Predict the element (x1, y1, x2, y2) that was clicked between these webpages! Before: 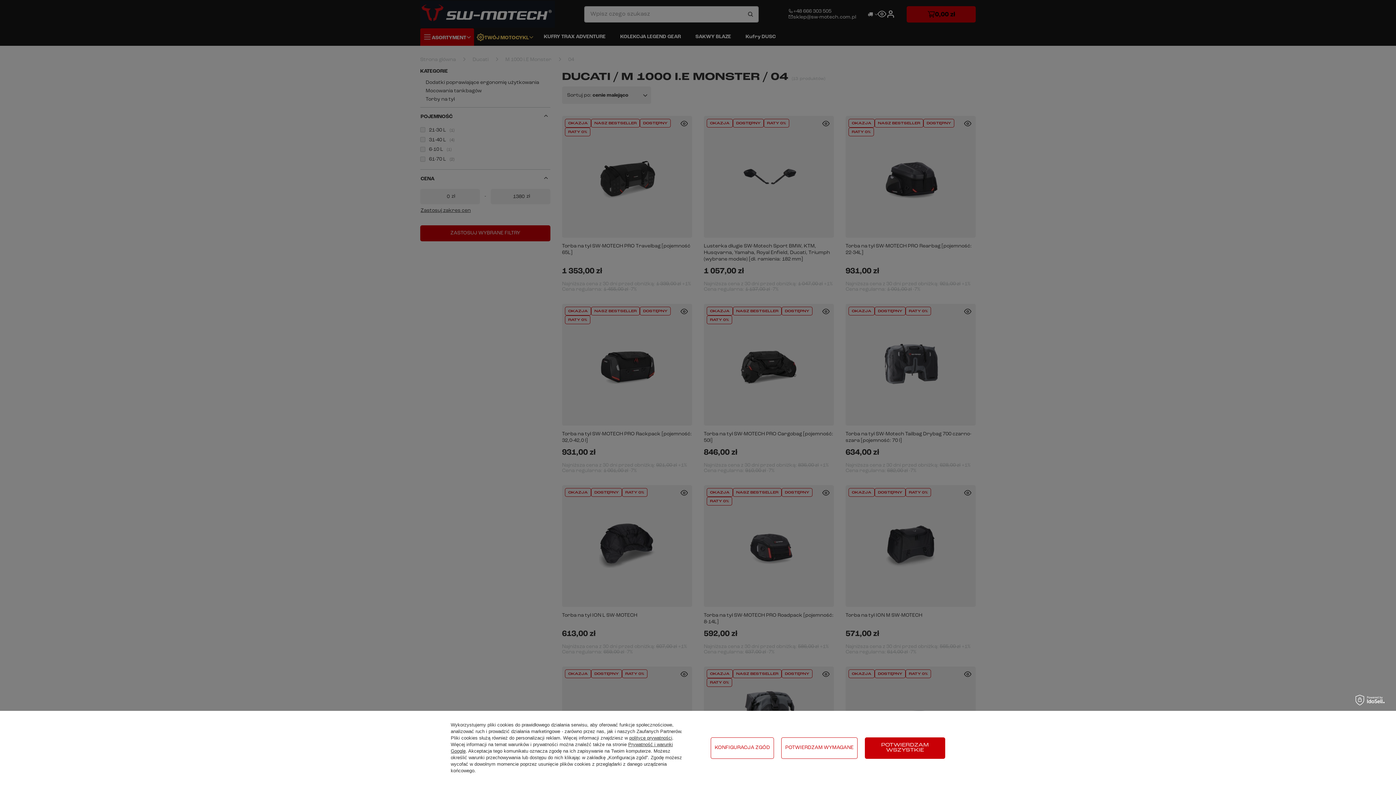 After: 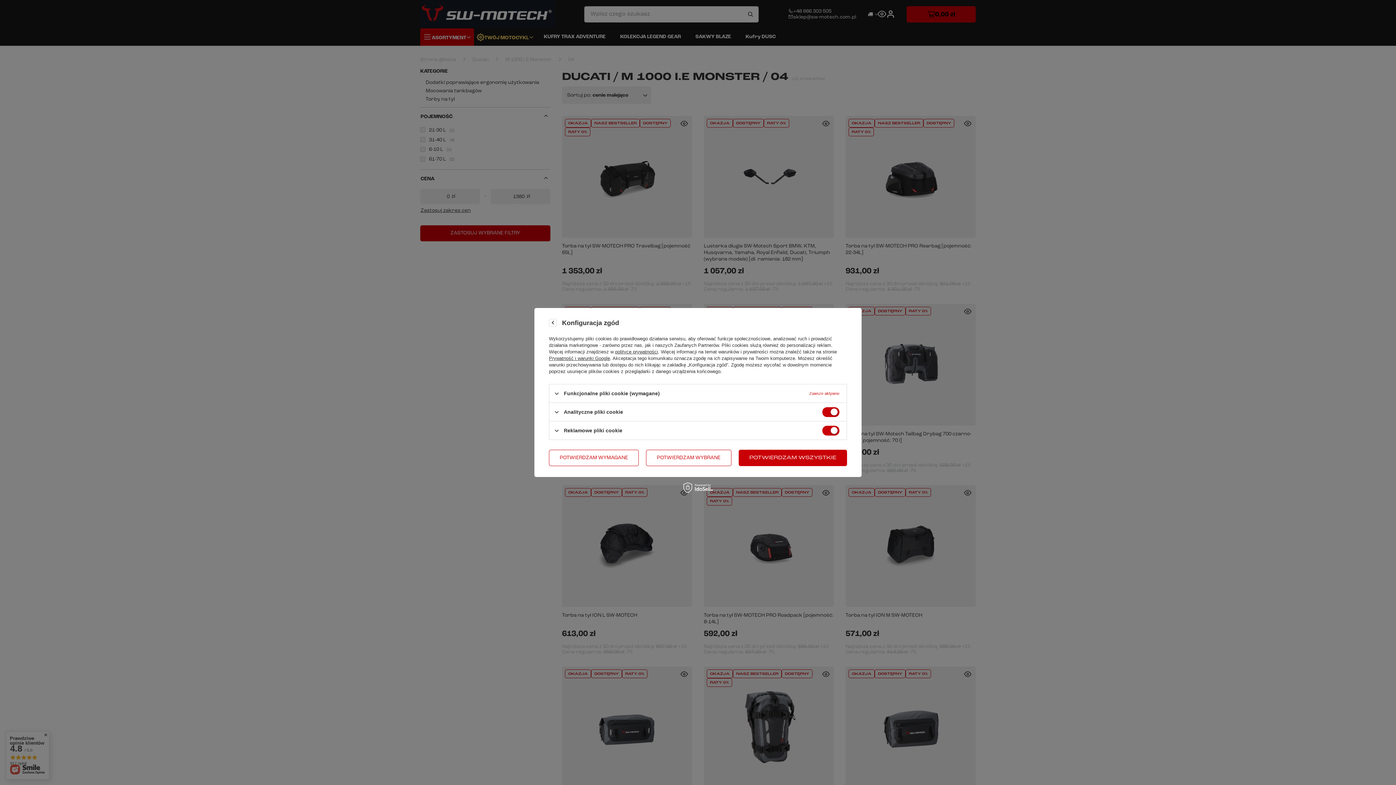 Action: bbox: (710, 737, 774, 759) label: KONFIGURACJA ZGÓD